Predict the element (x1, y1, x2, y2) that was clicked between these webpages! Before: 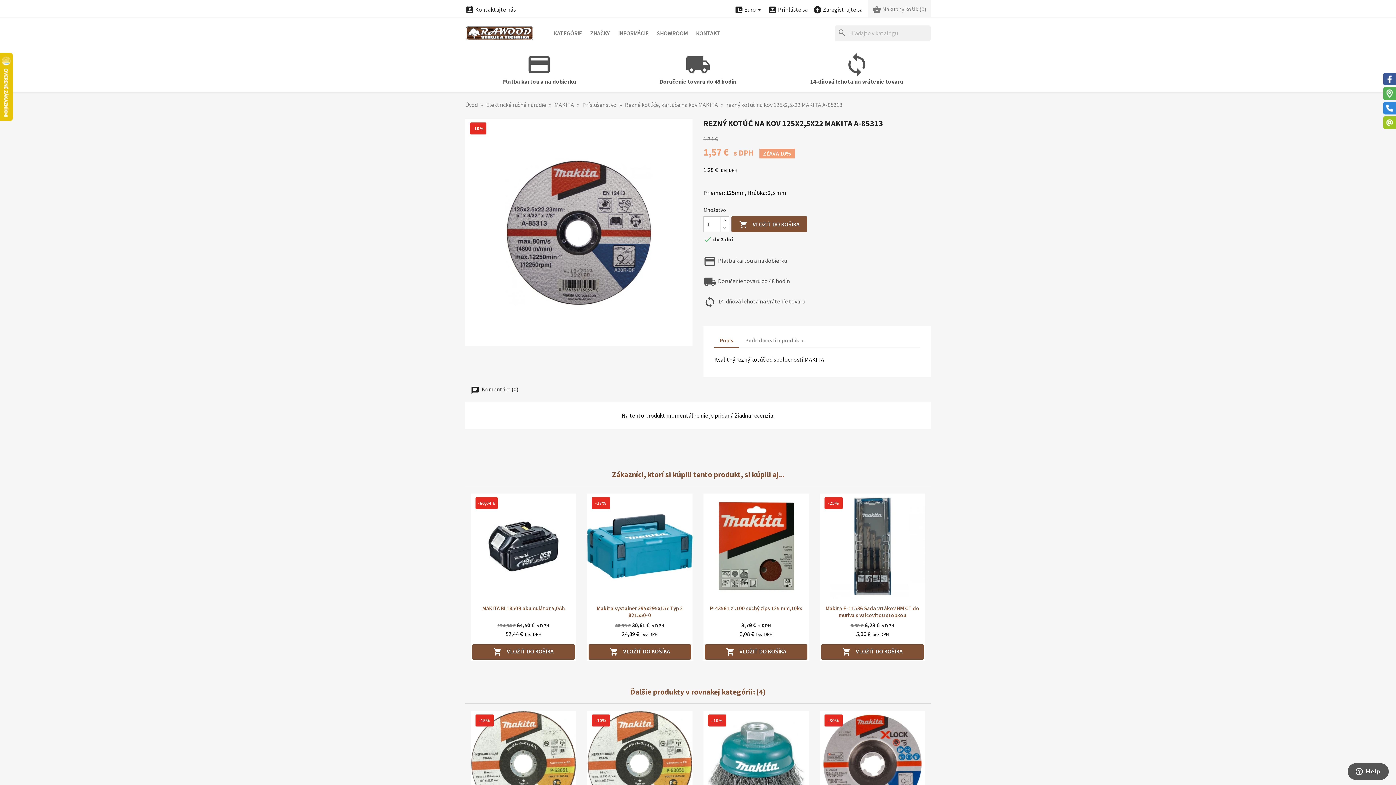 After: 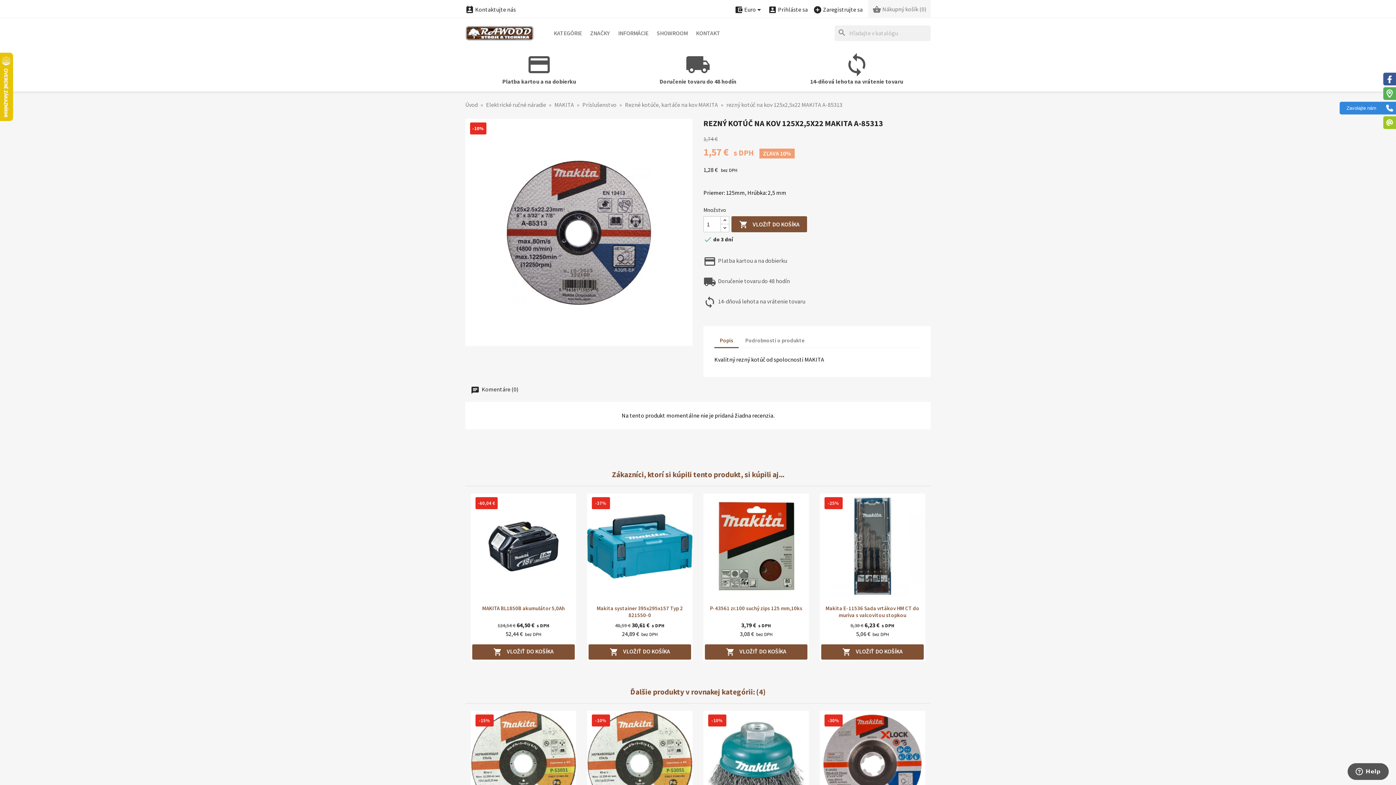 Action: label: Zavolajte nám bbox: (1383, 101, 1396, 114)